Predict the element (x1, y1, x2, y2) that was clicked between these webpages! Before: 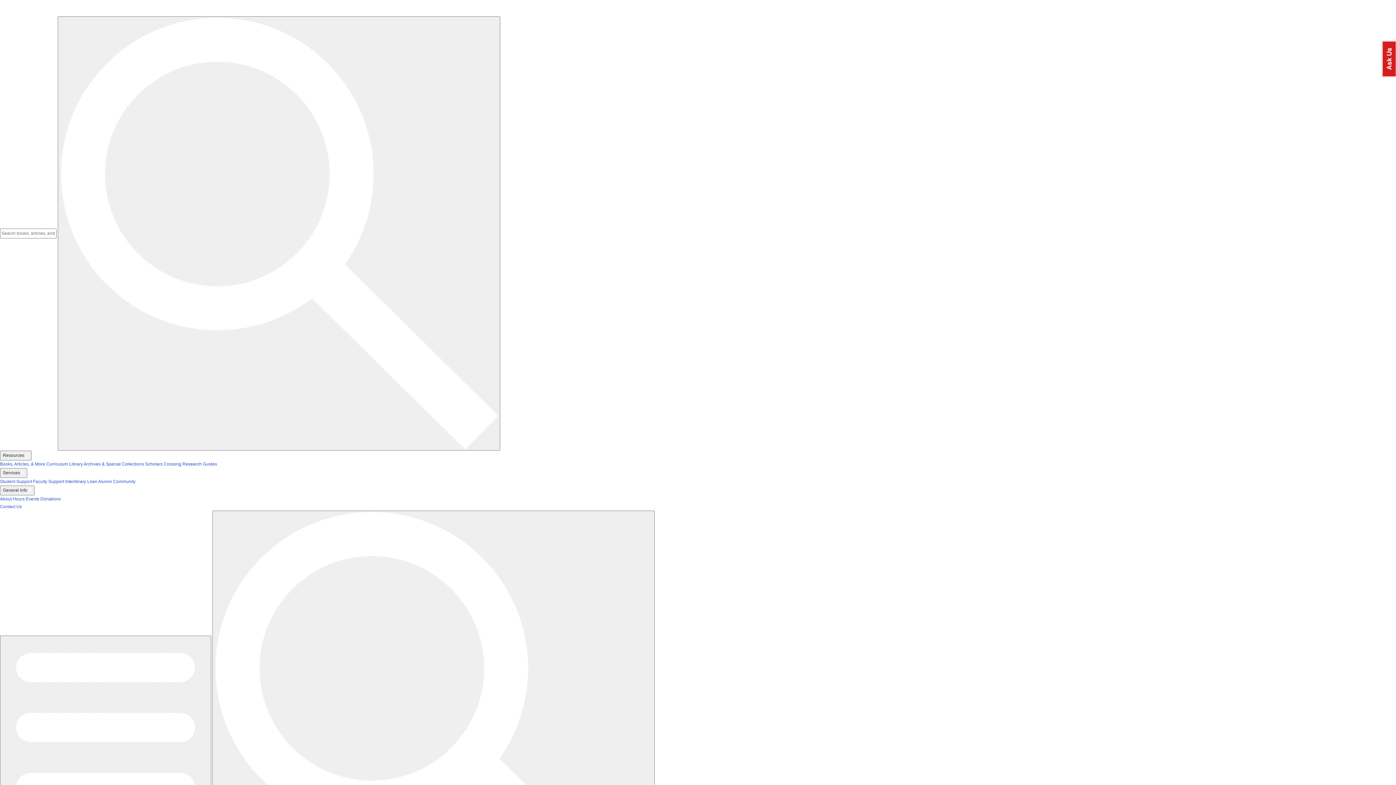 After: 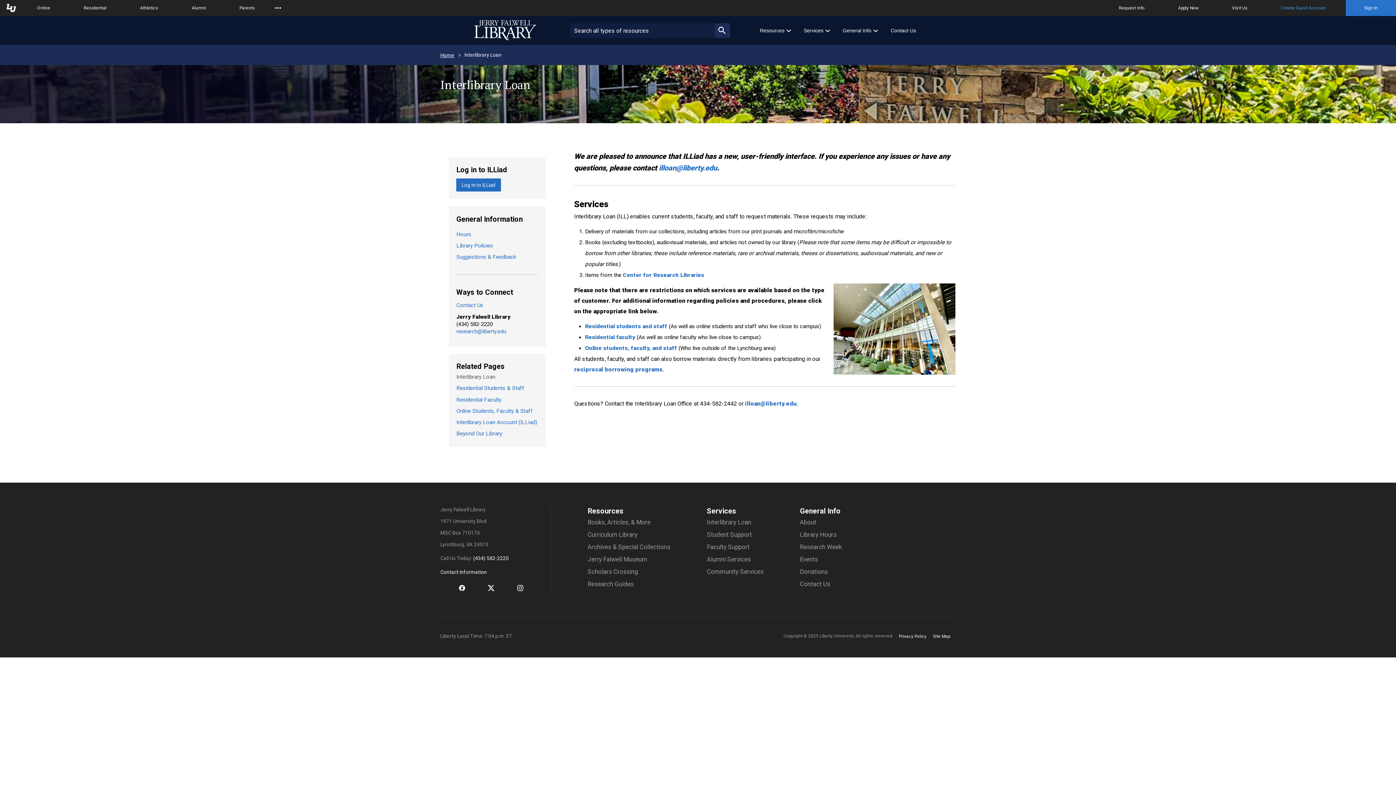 Action: label: Interlibrary Loan bbox: (65, 479, 97, 484)